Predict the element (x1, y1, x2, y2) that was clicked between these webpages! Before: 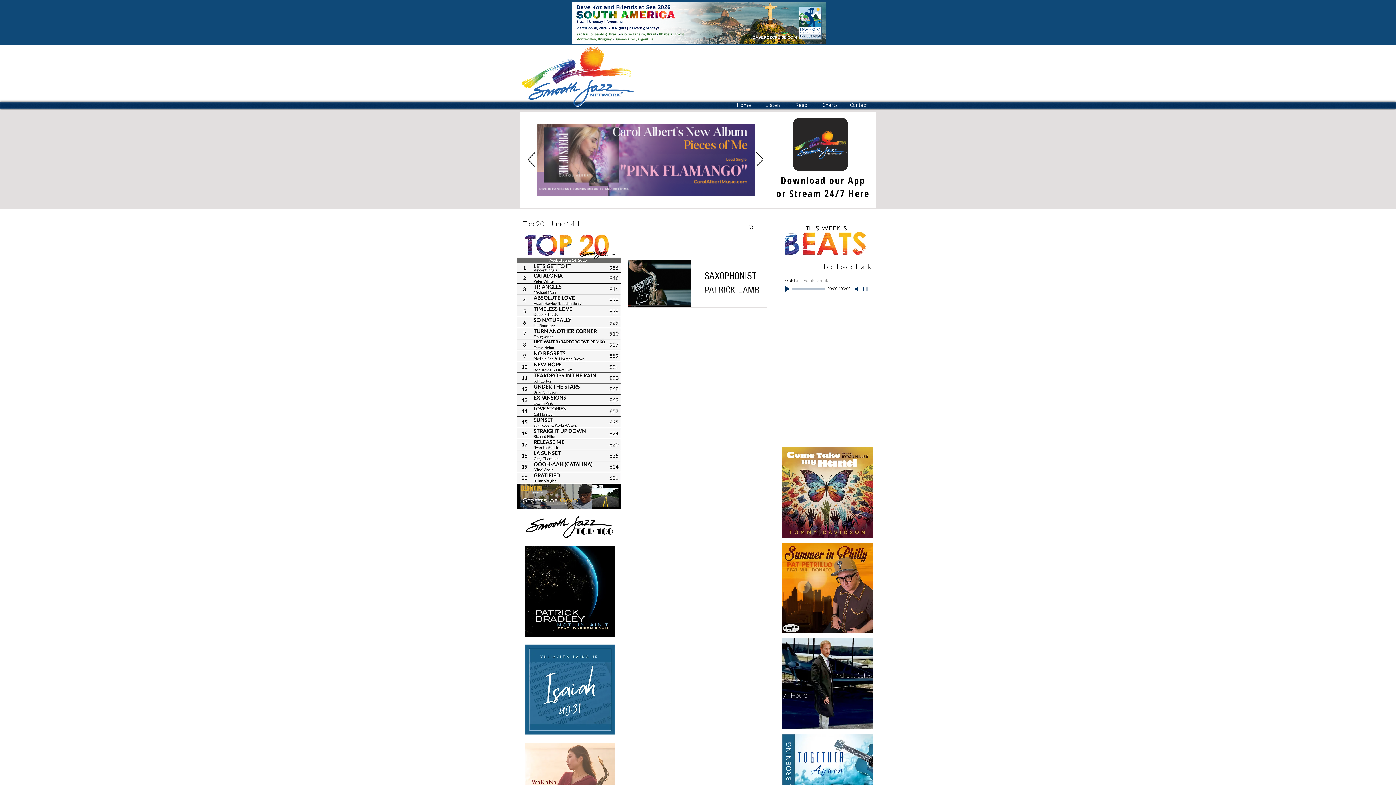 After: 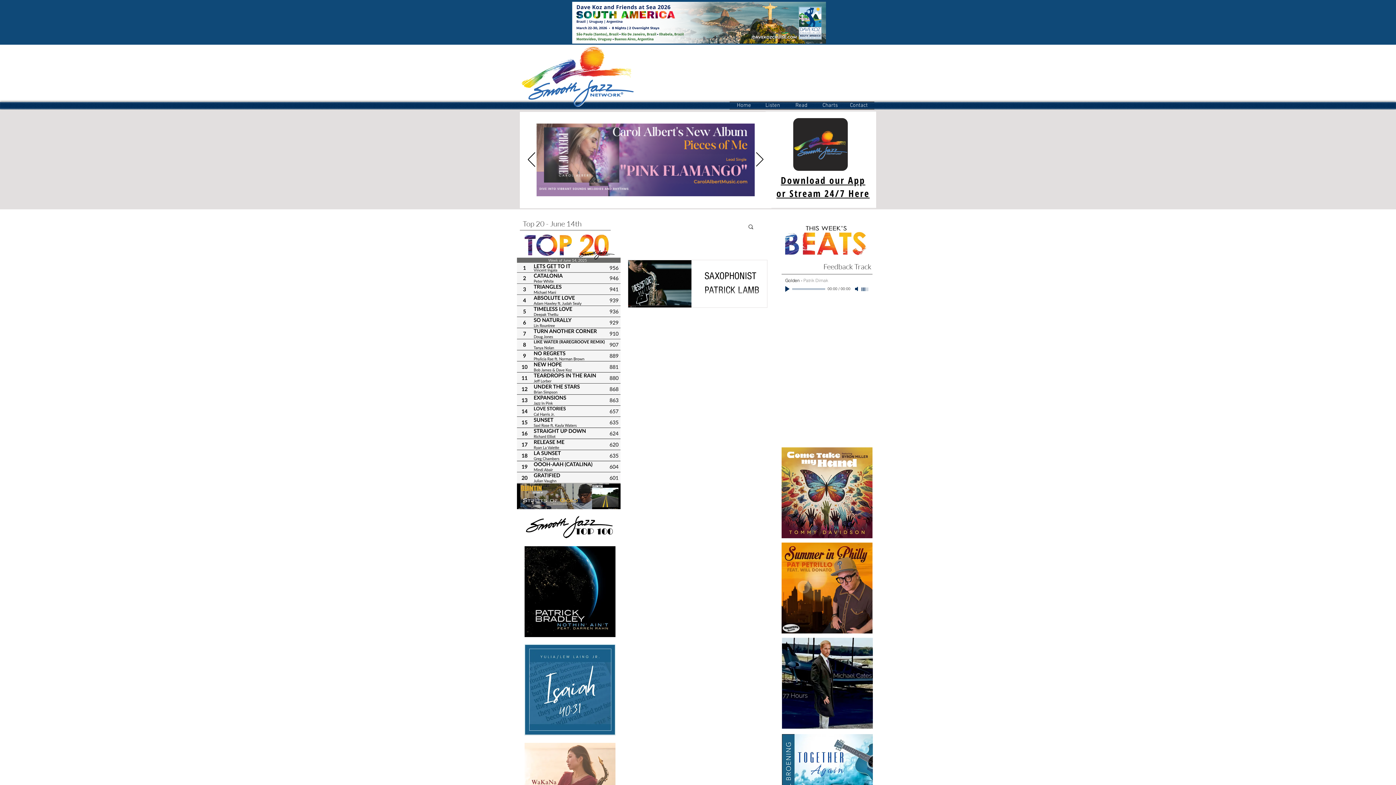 Action: label: Listen bbox: (758, 102, 787, 109)